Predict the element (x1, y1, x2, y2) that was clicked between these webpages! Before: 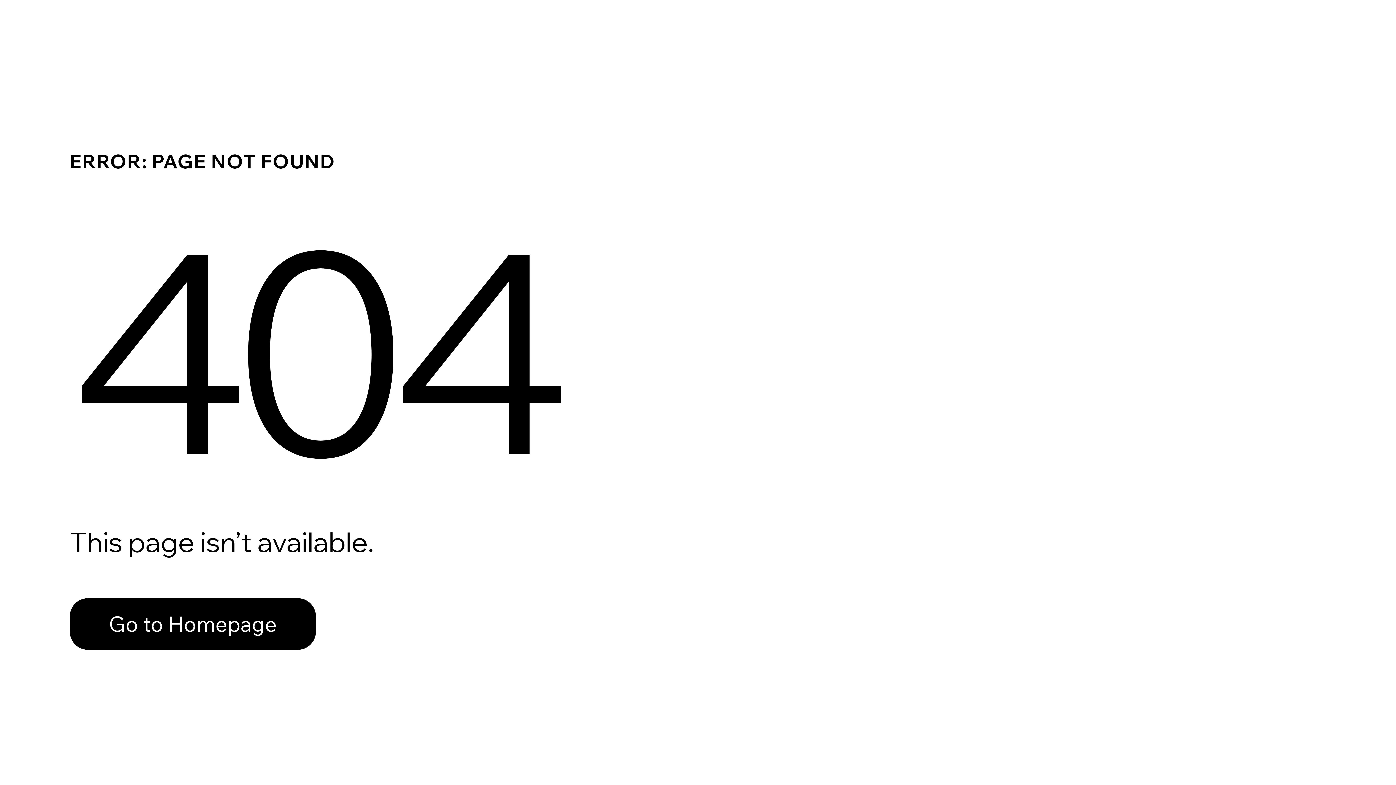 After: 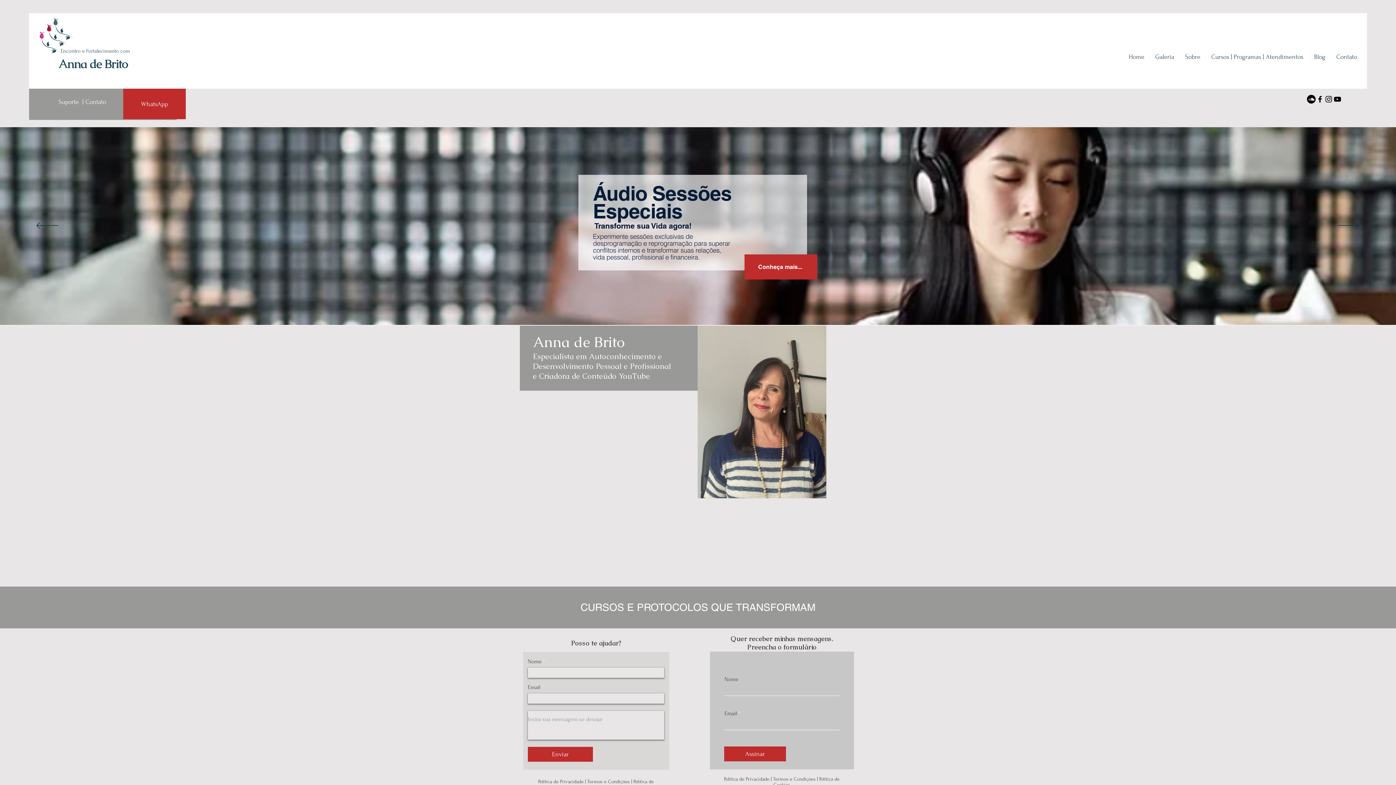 Action: bbox: (69, 582, 768, 659) label: Go to Homepage